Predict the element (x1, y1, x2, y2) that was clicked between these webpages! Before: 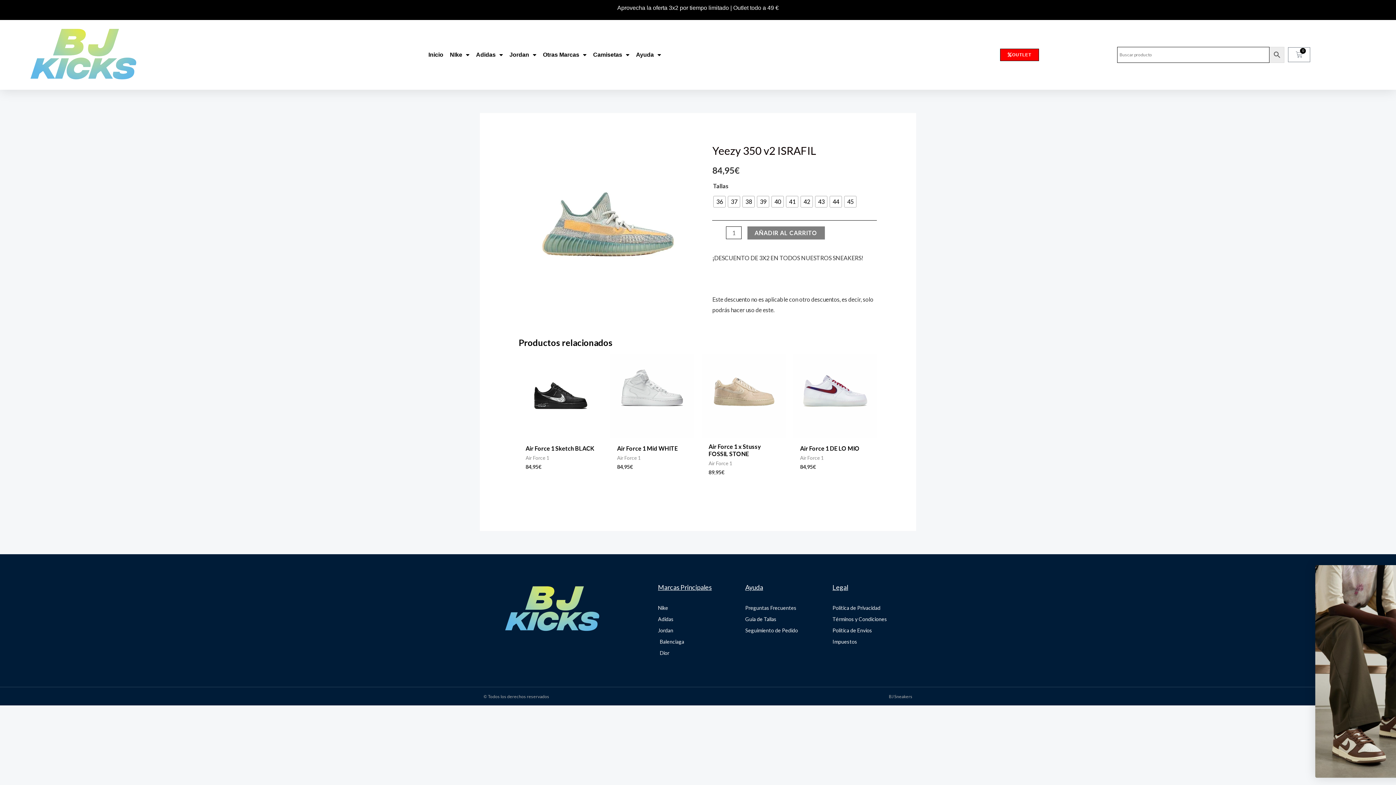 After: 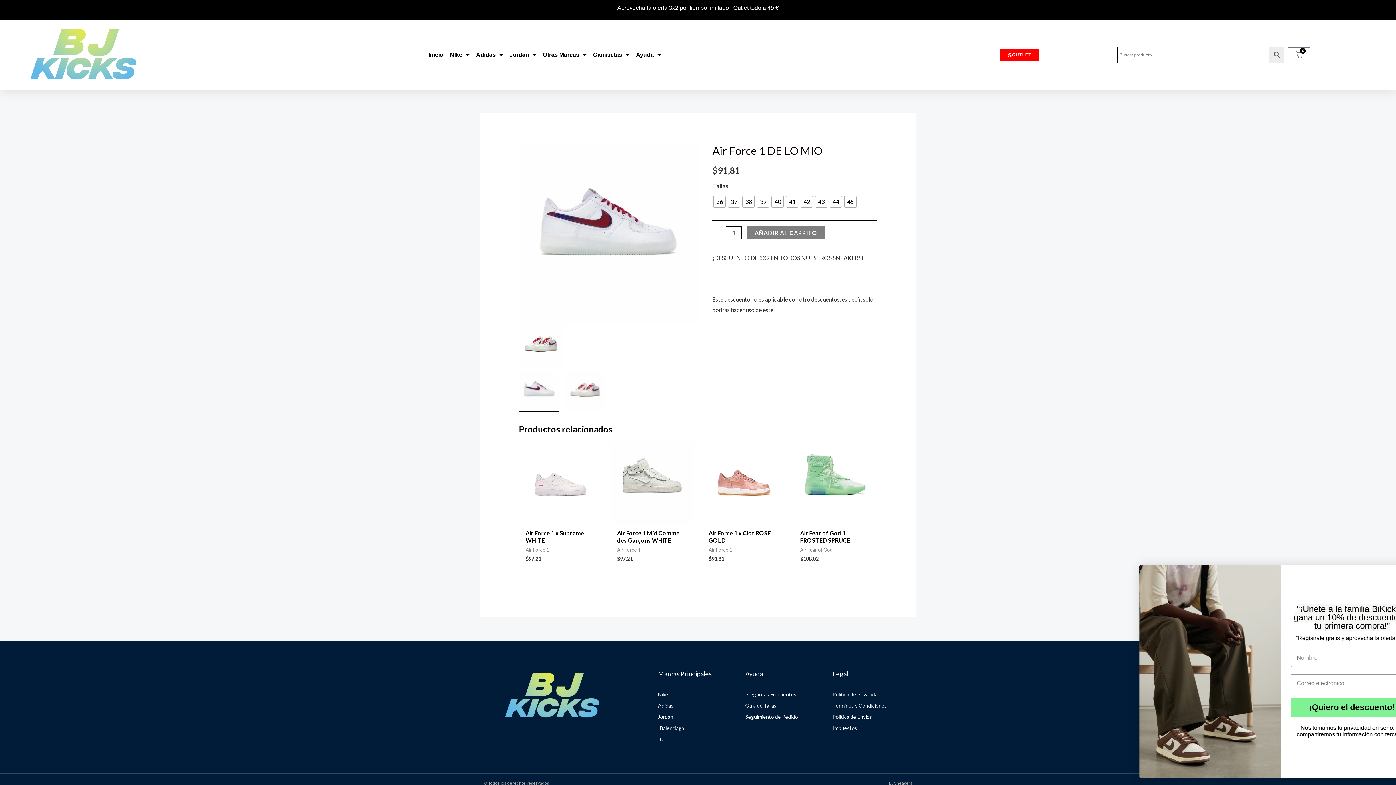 Action: label: Air Force 1 DE LO MIO bbox: (800, 445, 870, 455)